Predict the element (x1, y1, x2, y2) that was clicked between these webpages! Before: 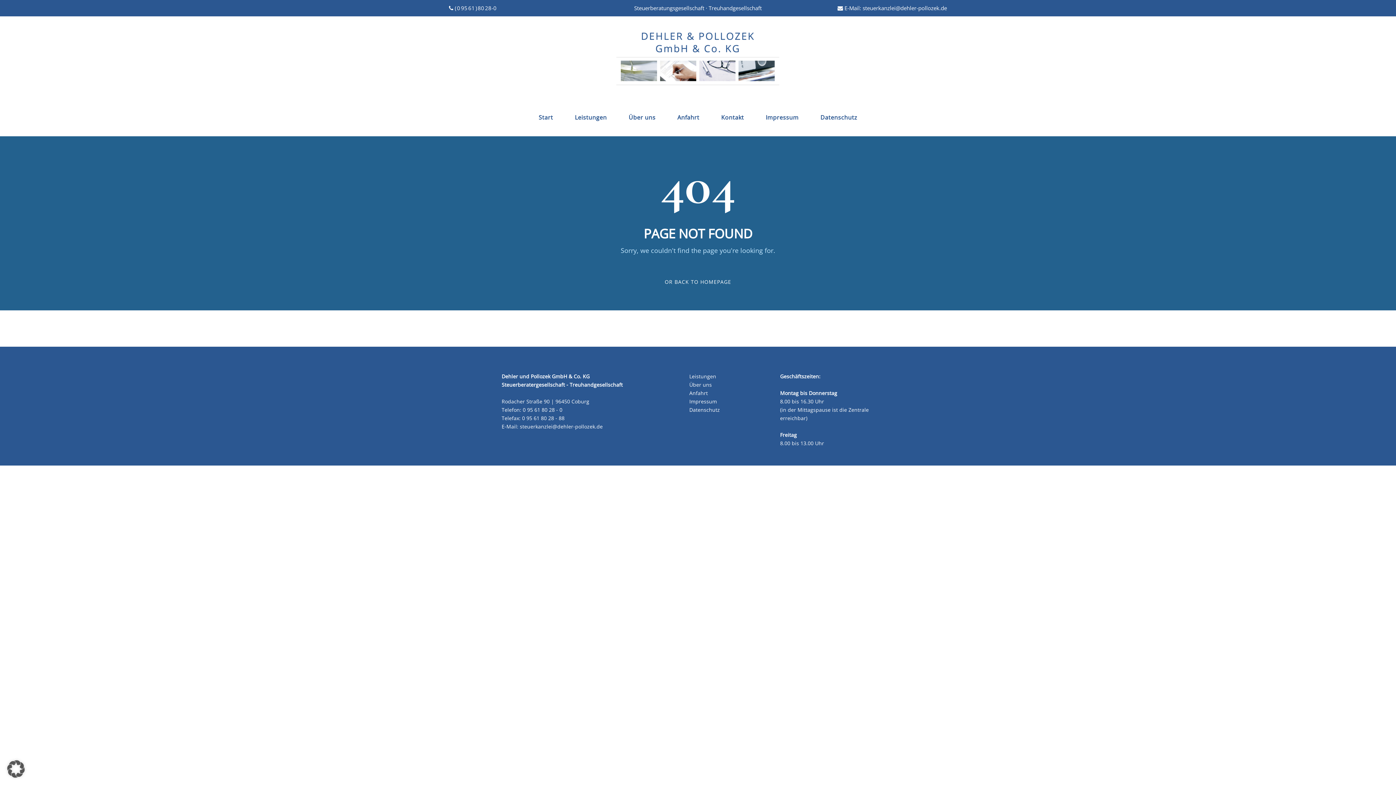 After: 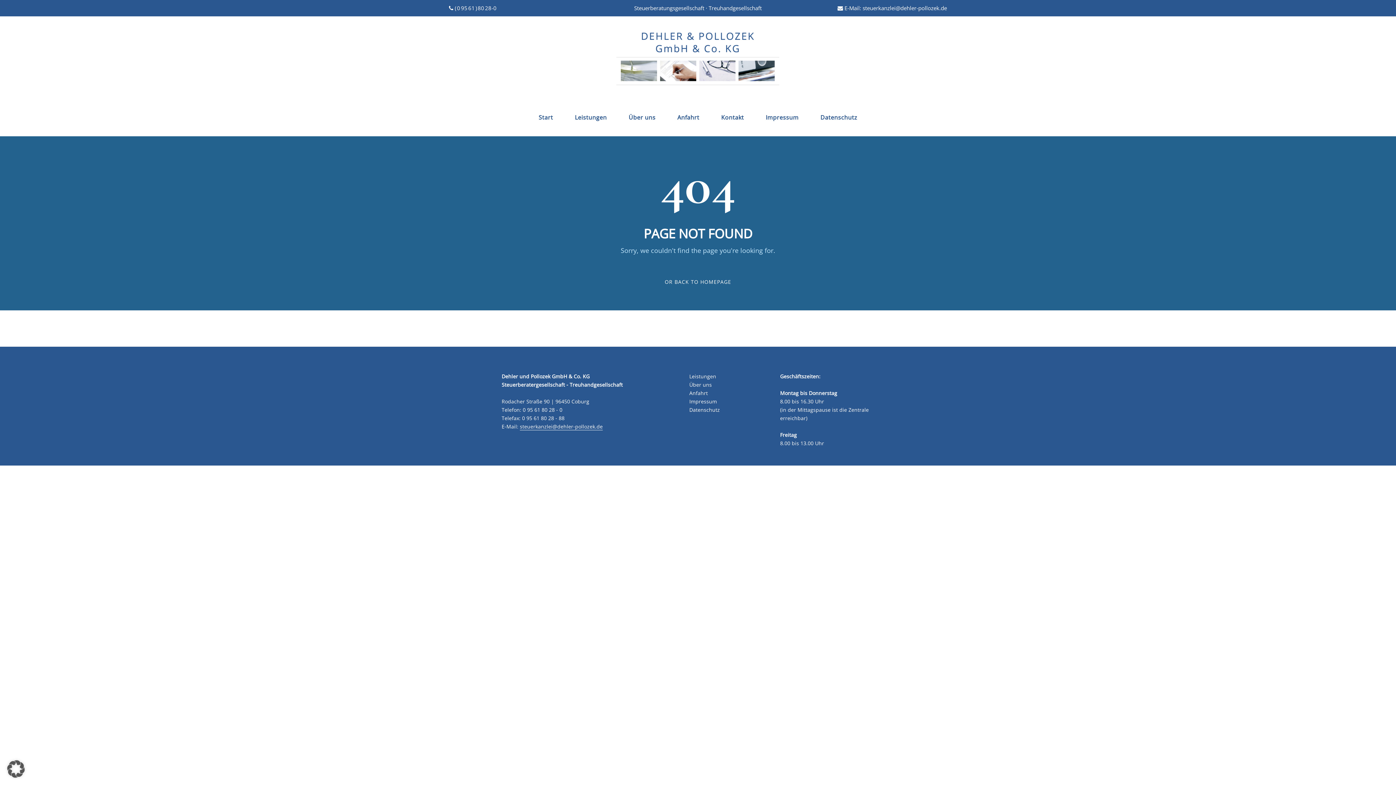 Action: bbox: (520, 423, 602, 430) label: steuerkanzlei@dehler-pollozek.de